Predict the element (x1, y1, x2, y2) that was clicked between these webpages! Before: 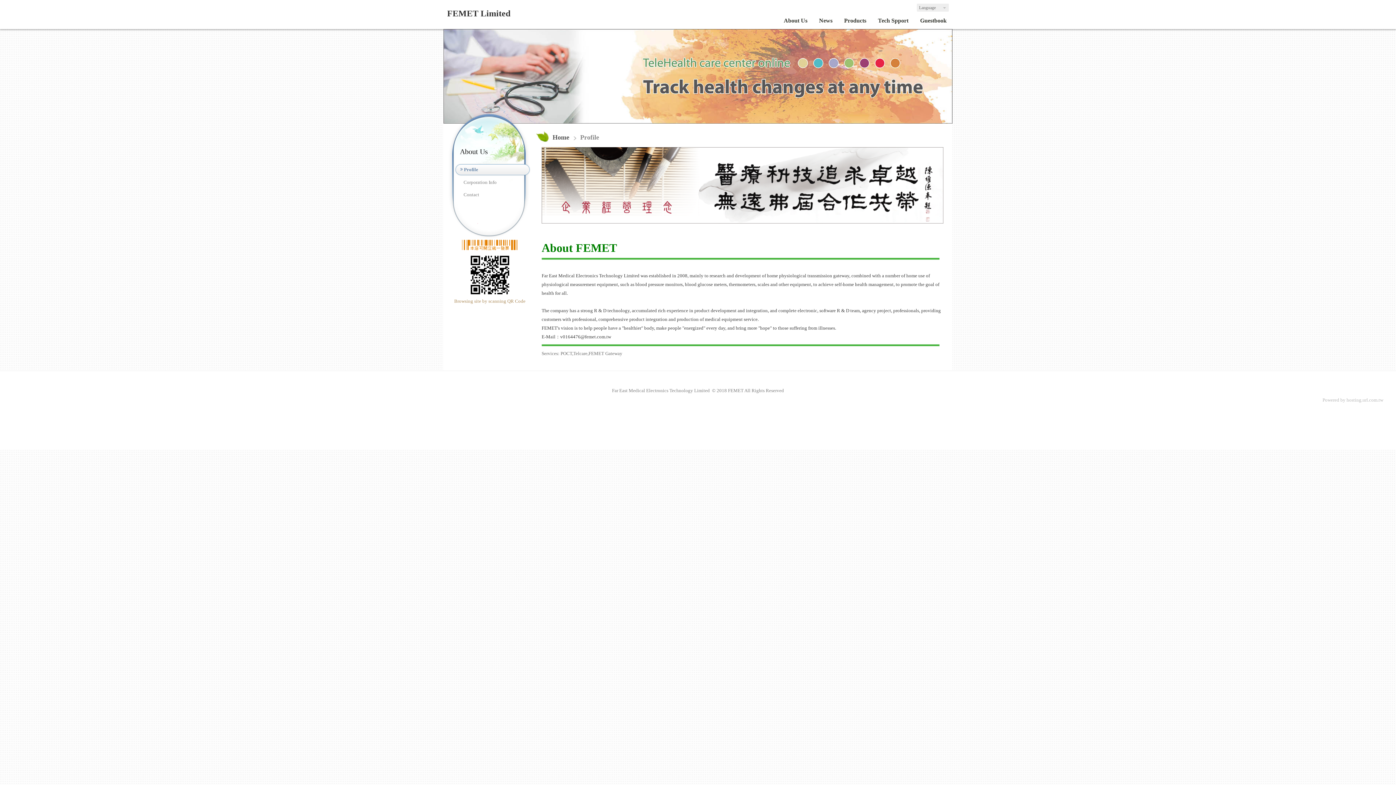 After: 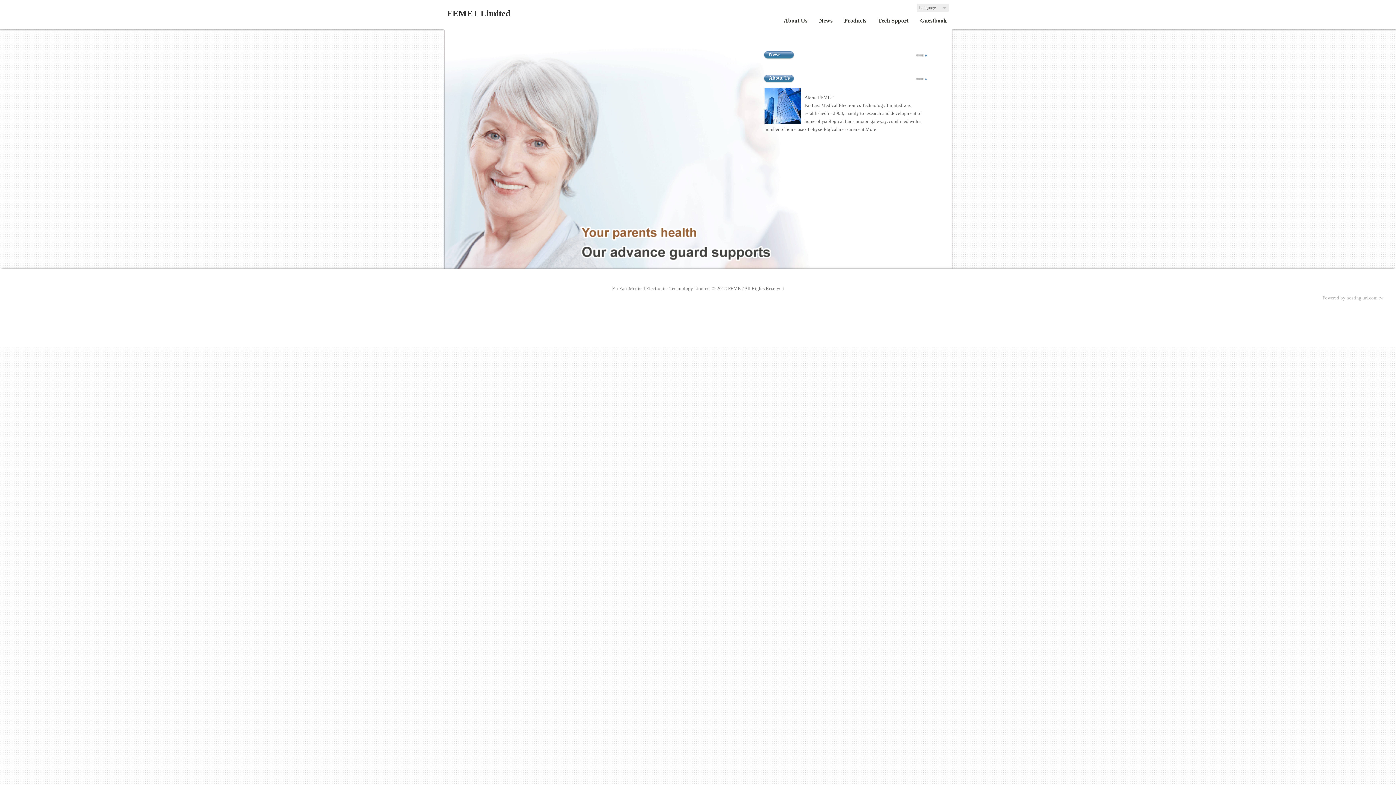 Action: label: FEMET Limited bbox: (447, 8, 510, 18)